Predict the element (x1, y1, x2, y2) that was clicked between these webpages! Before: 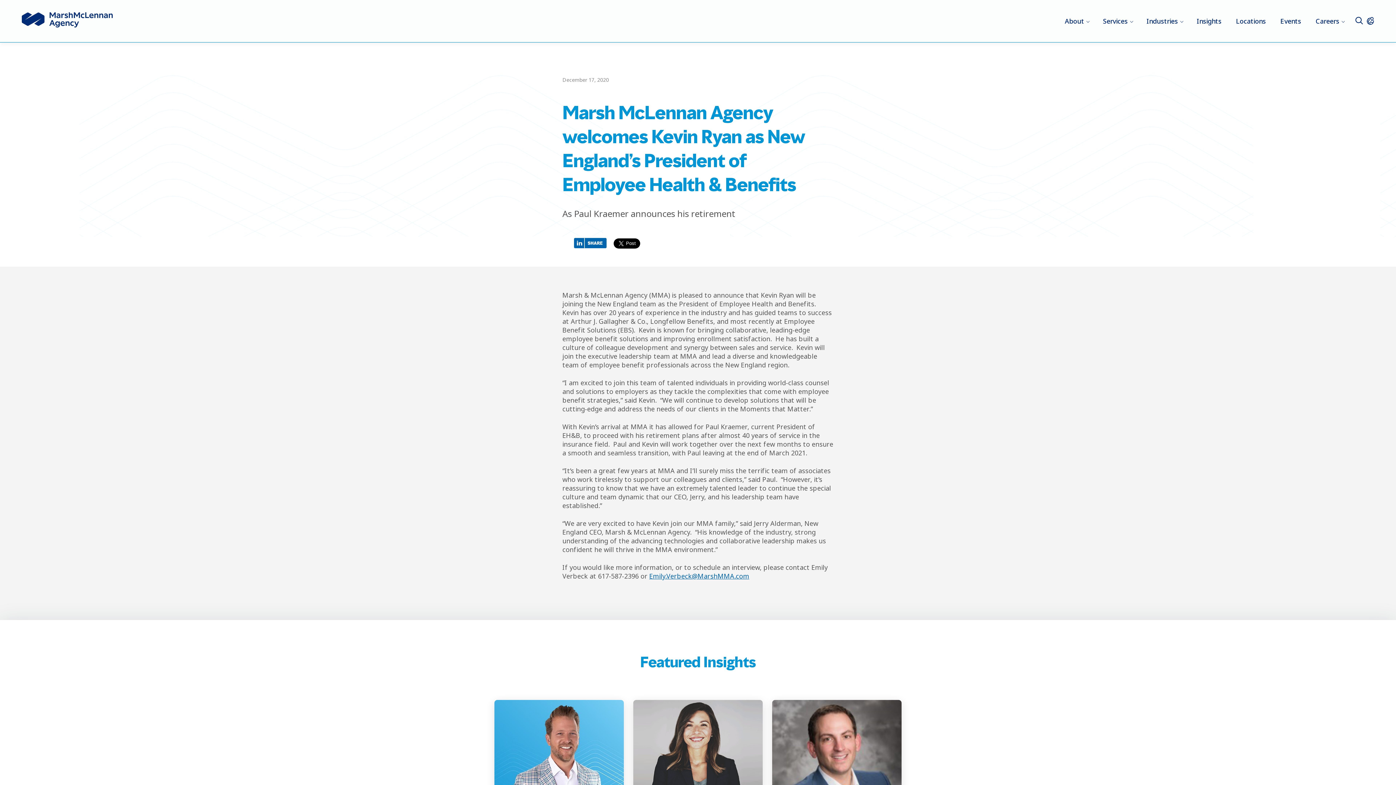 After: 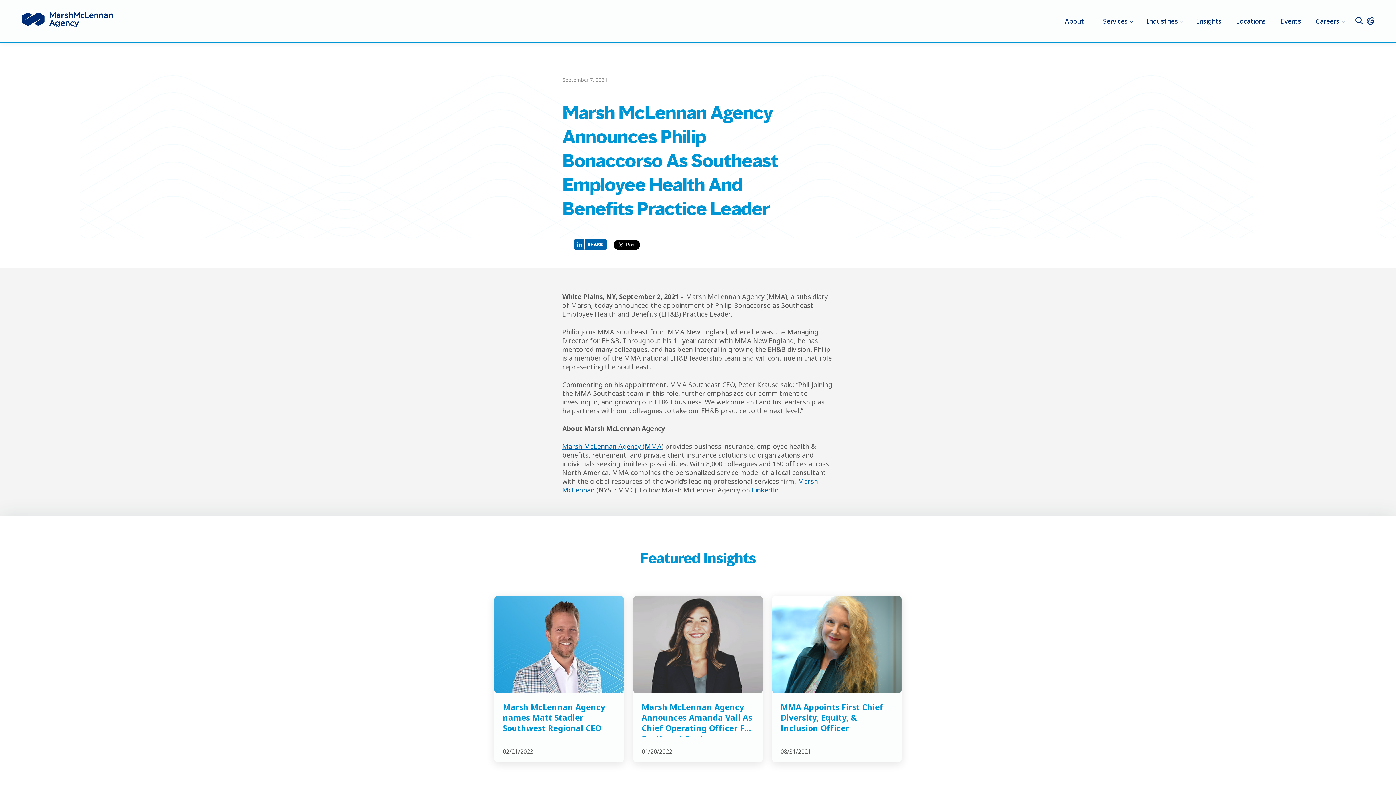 Action: label: Philip Bonaccorso new Southeast EH&B Practice Leader | MMA bbox: (772, 700, 901, 797)